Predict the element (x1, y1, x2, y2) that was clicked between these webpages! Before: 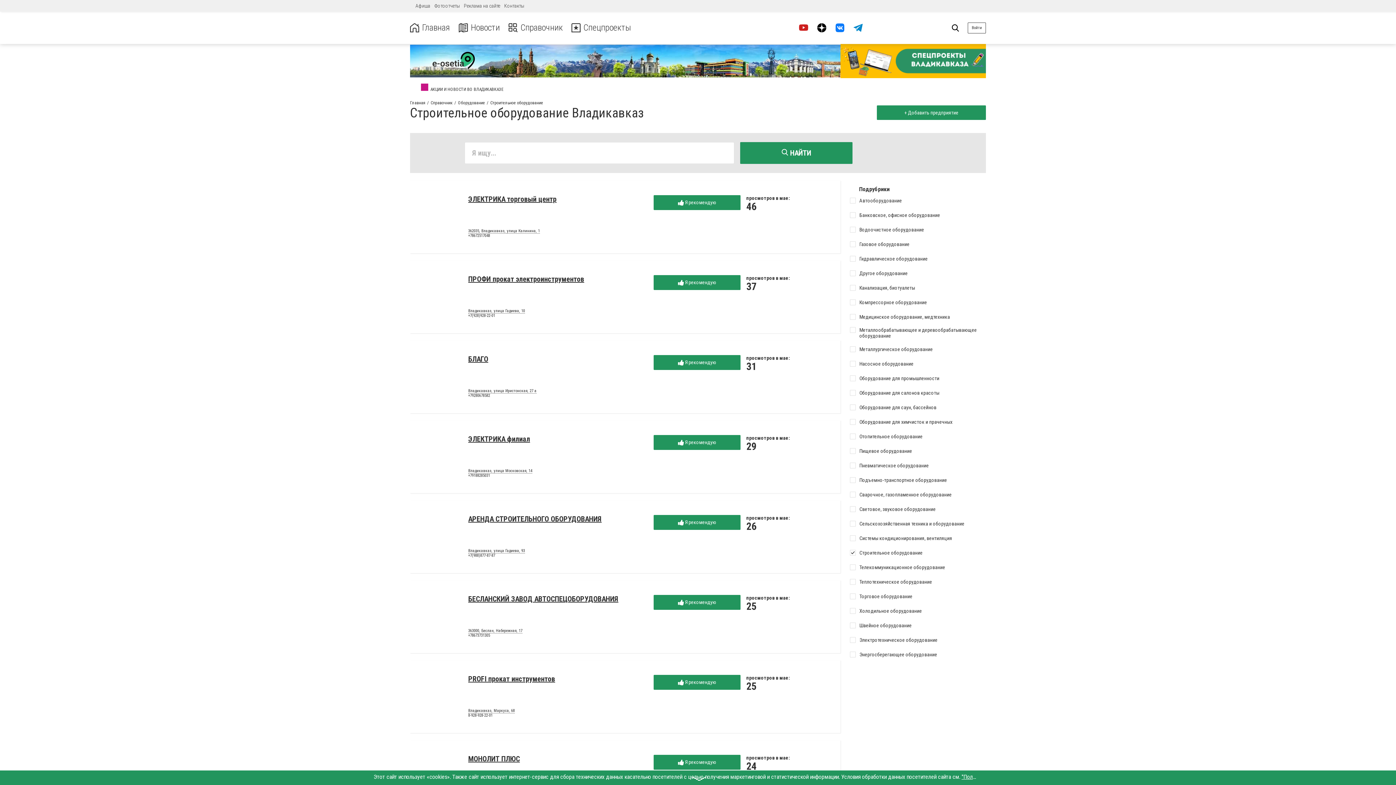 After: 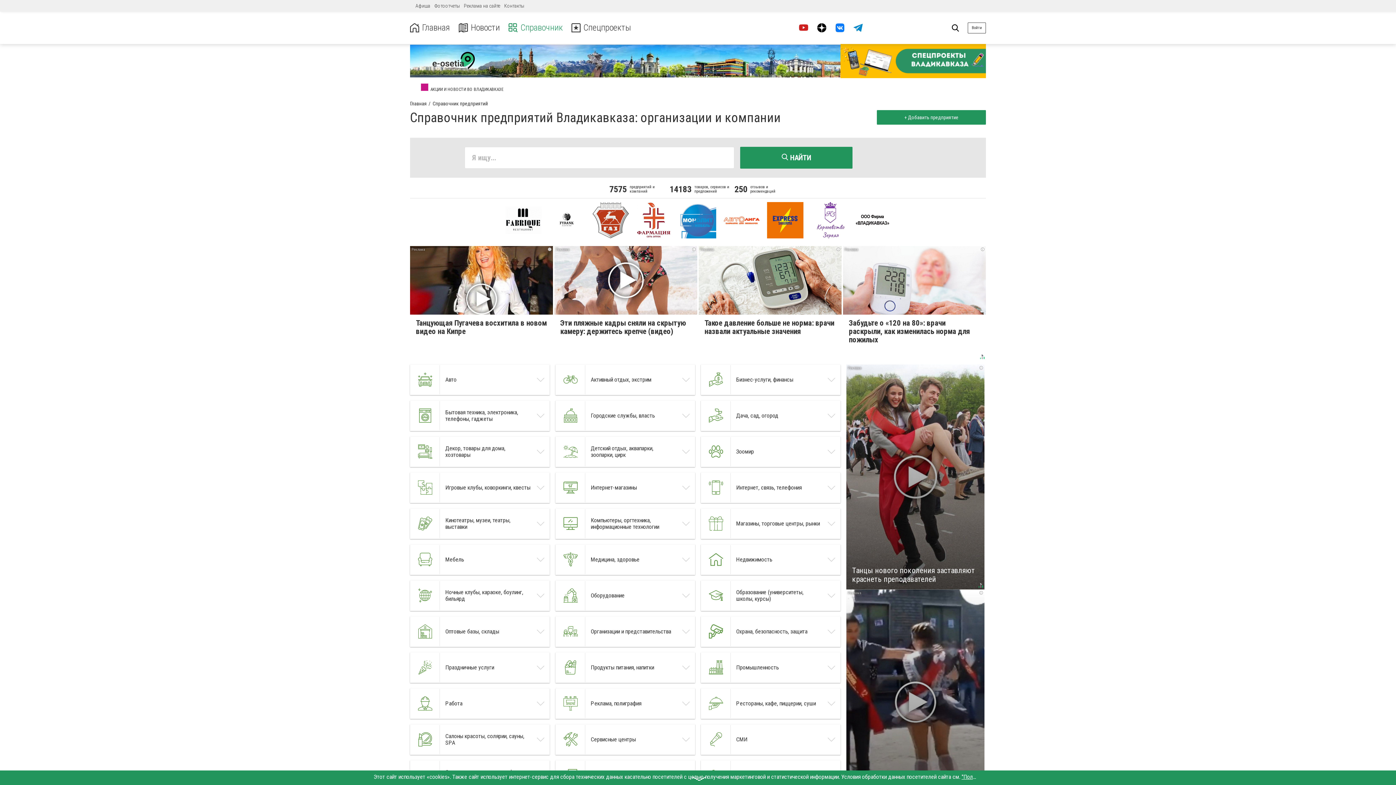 Action: label: Справочник bbox: (508, 22, 562, 32)